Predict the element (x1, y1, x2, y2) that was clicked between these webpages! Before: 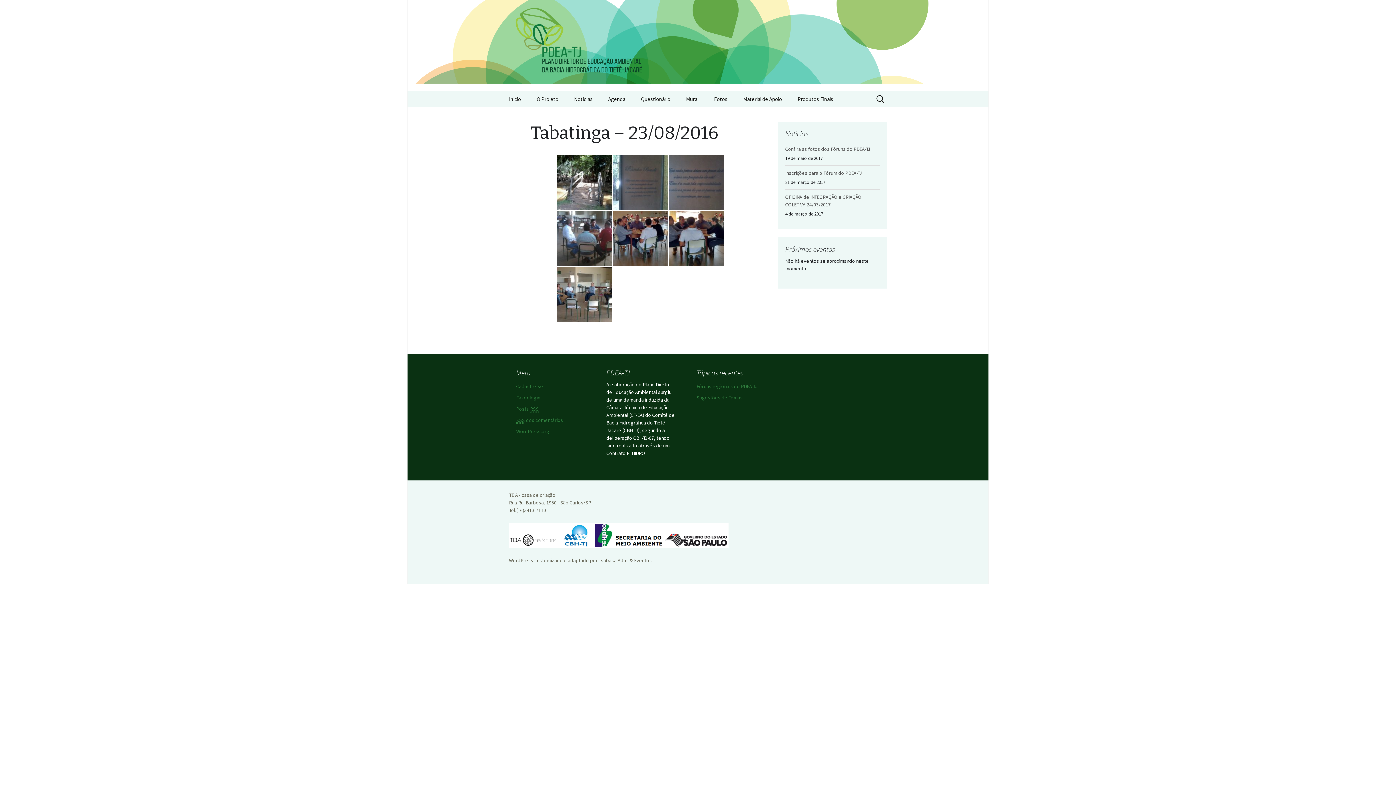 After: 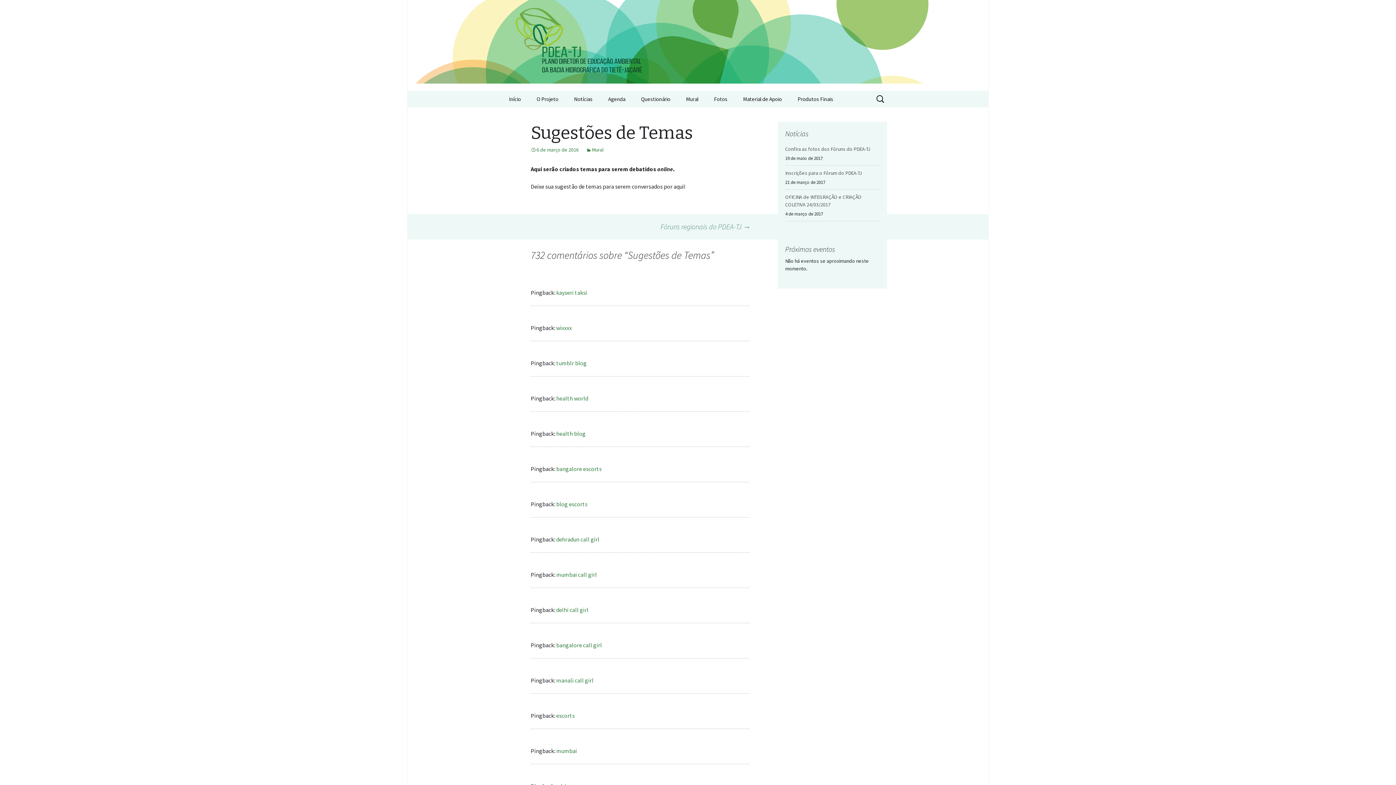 Action: bbox: (696, 394, 742, 401) label: Sugestões de Temas